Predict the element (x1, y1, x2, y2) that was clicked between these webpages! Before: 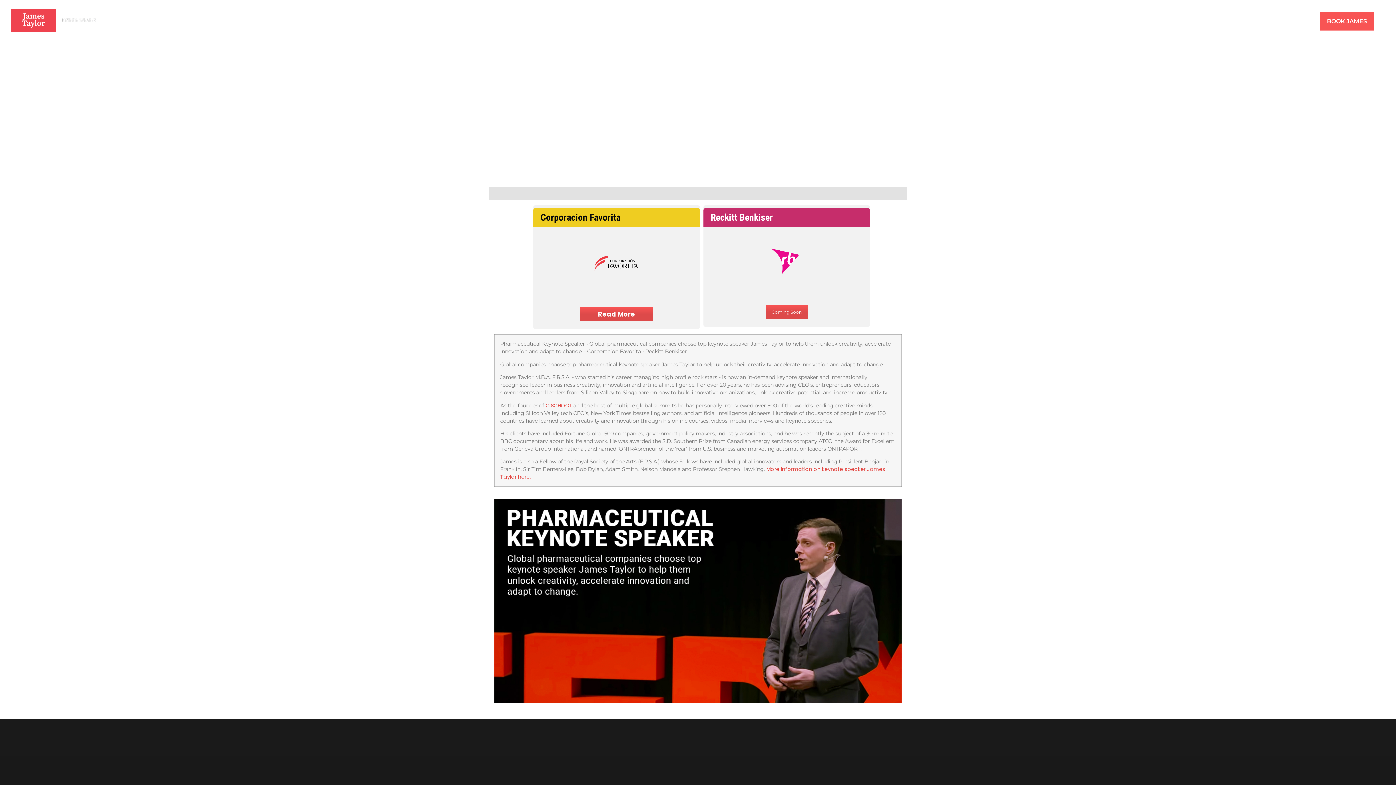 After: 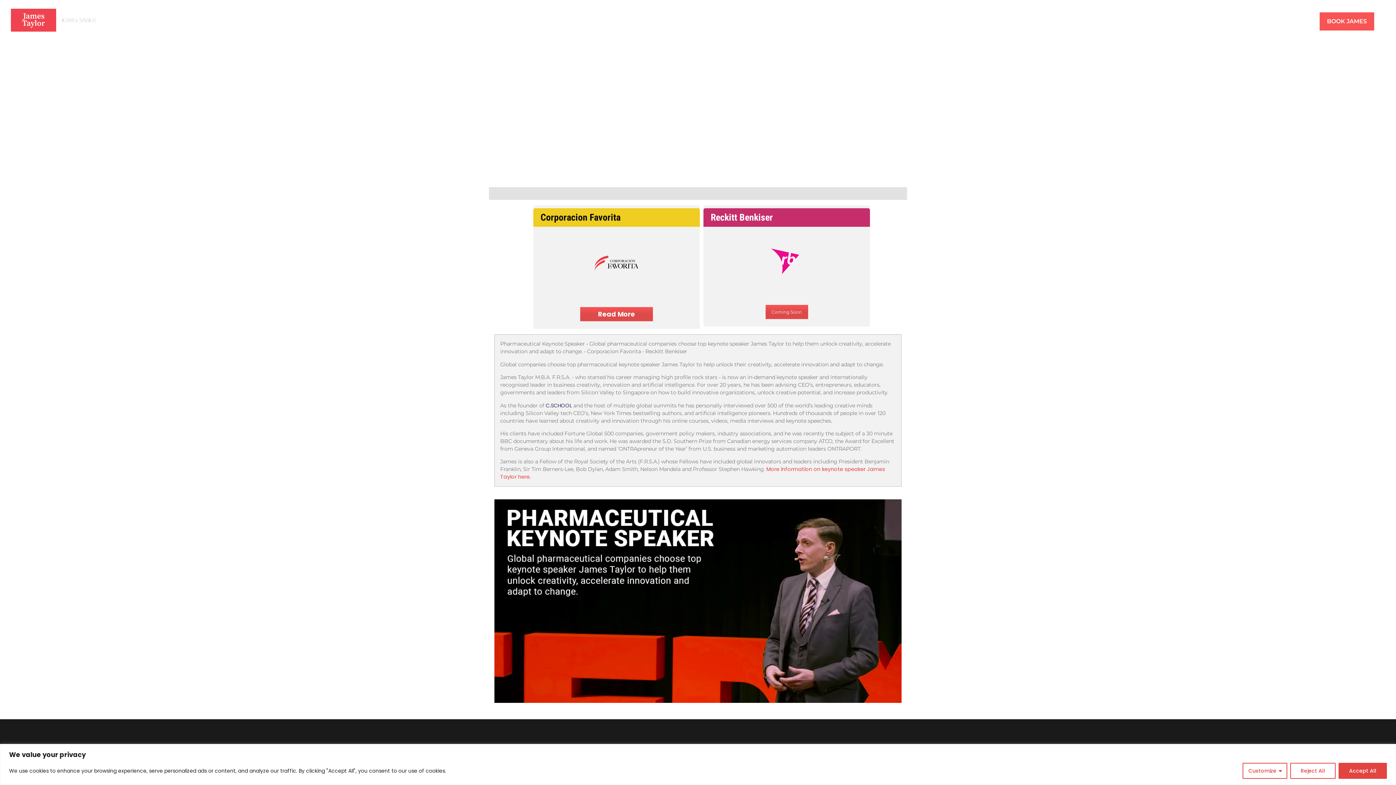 Action: label: C.SCHOOL bbox: (545, 402, 572, 409)